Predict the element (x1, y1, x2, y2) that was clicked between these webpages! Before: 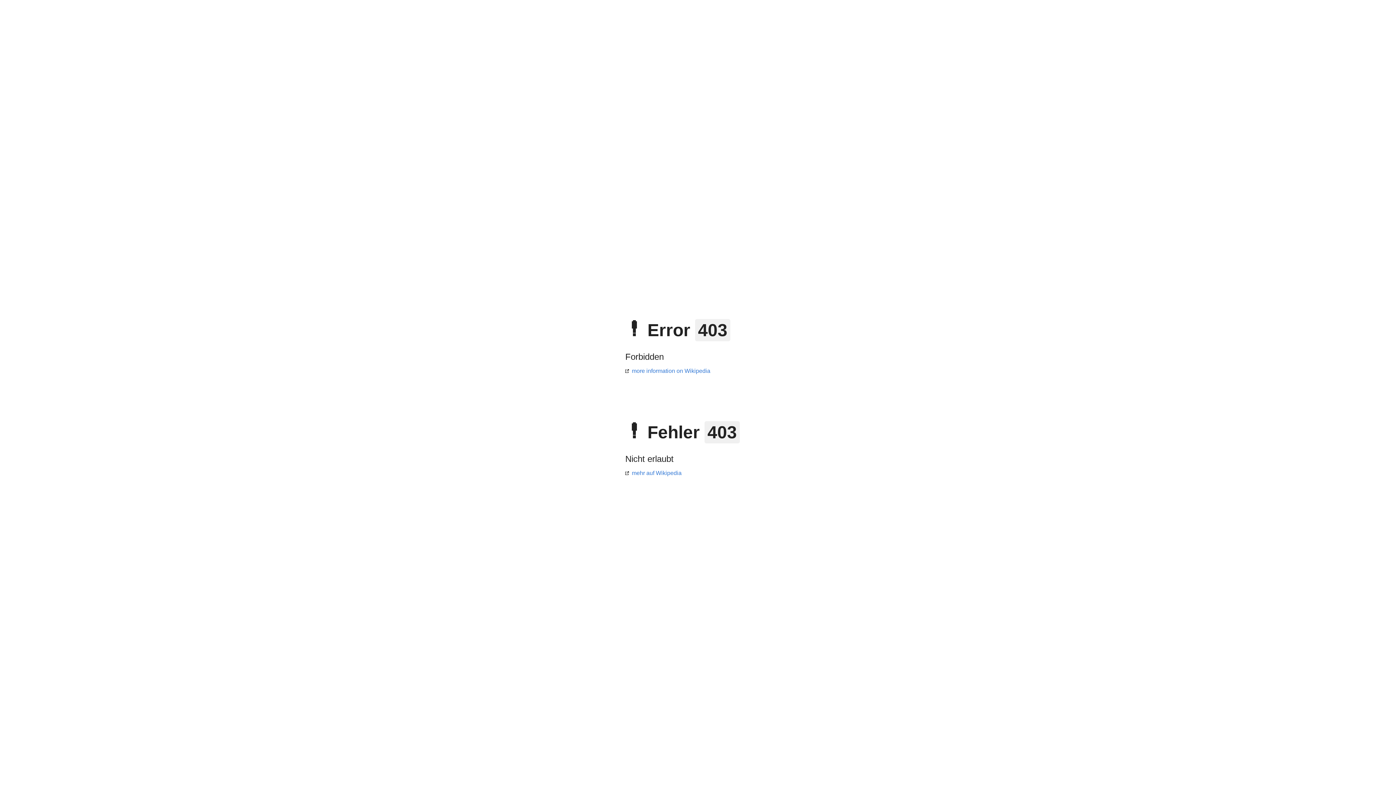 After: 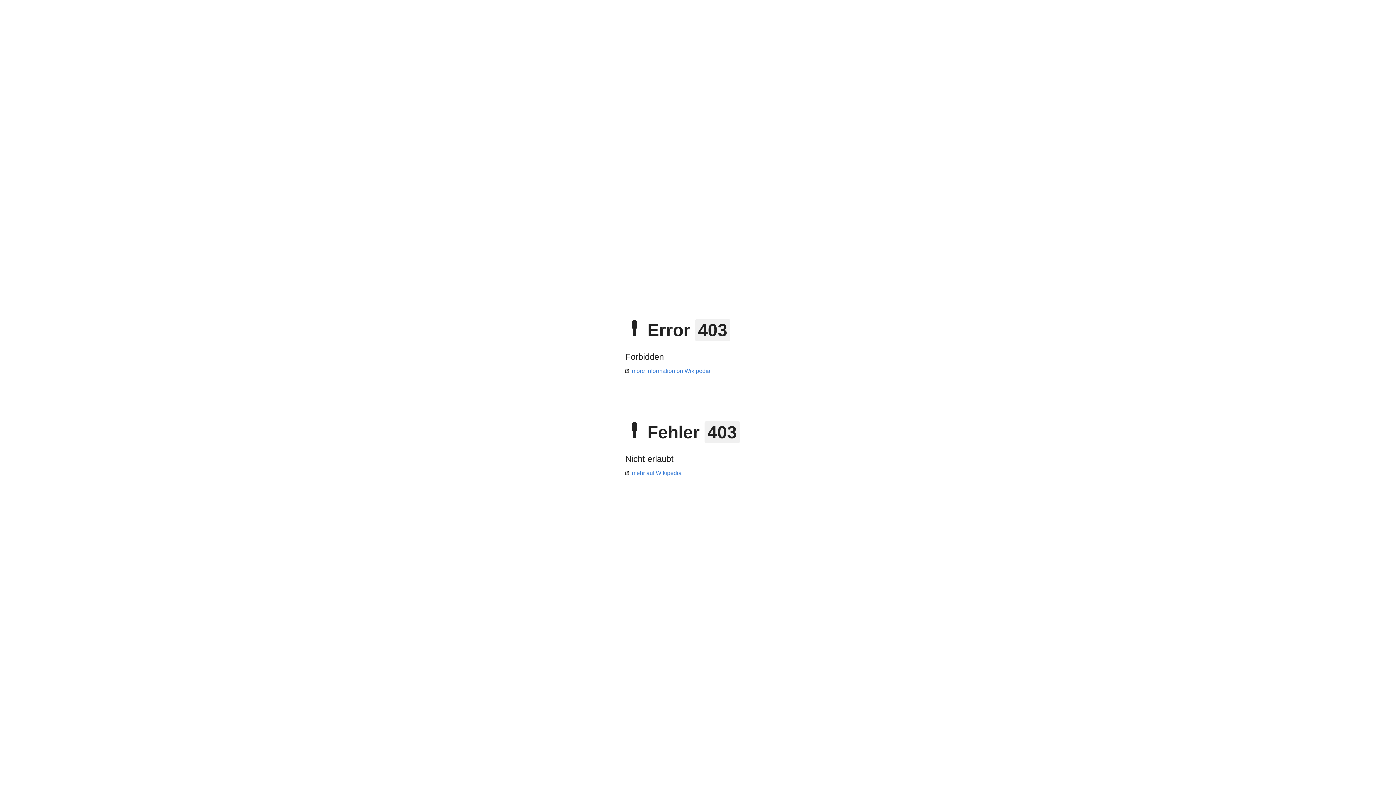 Action: label: mehr auf Wikipedia bbox: (625, 470, 681, 476)